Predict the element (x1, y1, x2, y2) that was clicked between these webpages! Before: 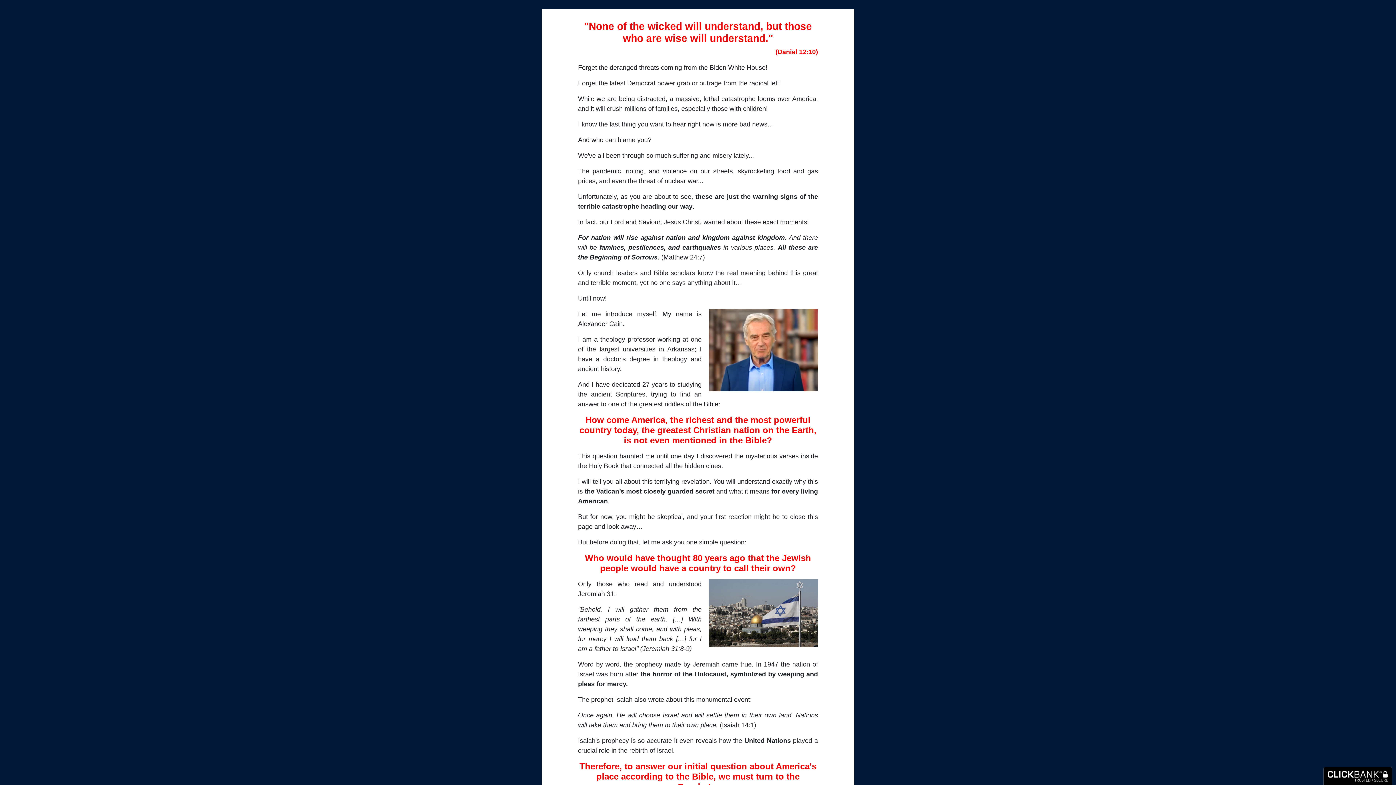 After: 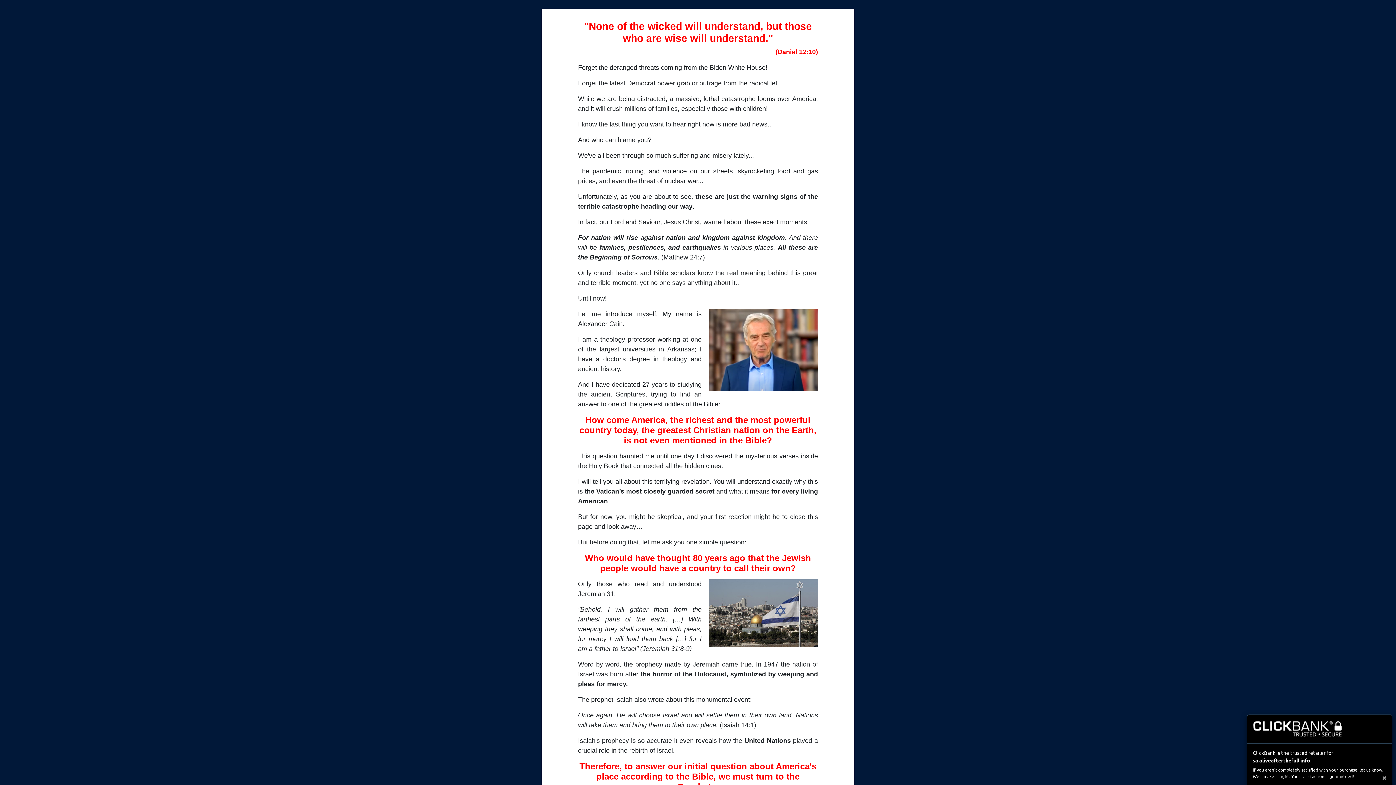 Action: bbox: (1327, 770, 1388, 782)